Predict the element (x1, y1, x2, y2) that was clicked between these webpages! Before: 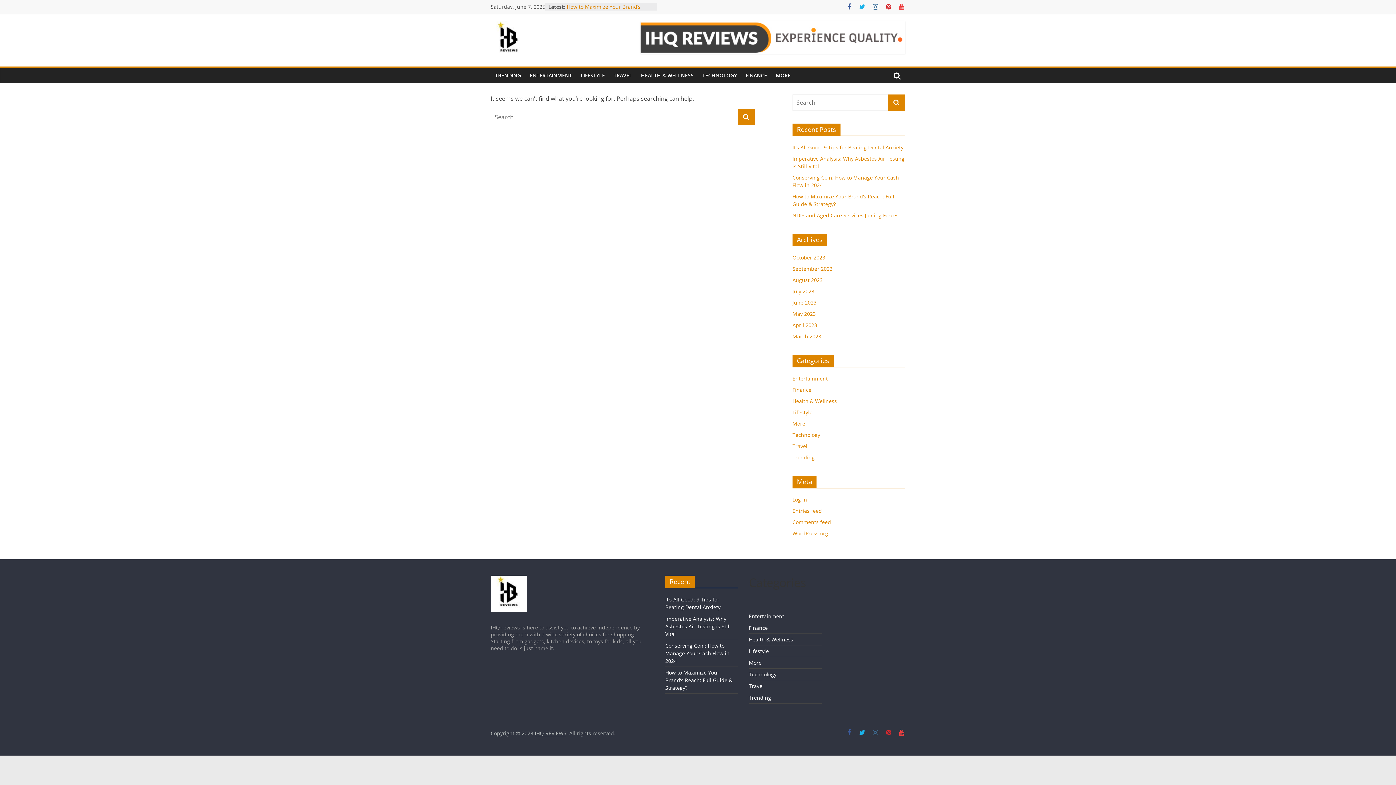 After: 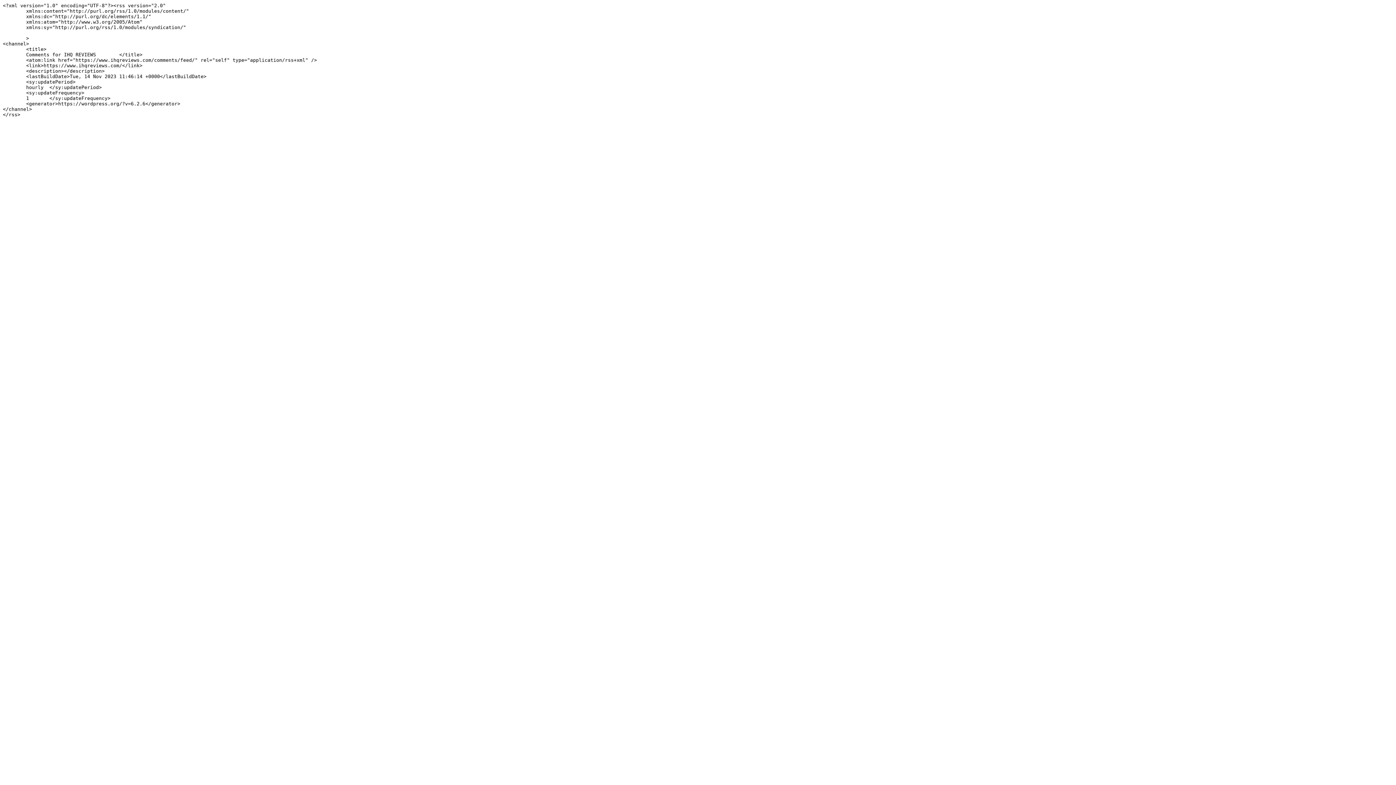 Action: label: Comments feed bbox: (792, 518, 831, 525)